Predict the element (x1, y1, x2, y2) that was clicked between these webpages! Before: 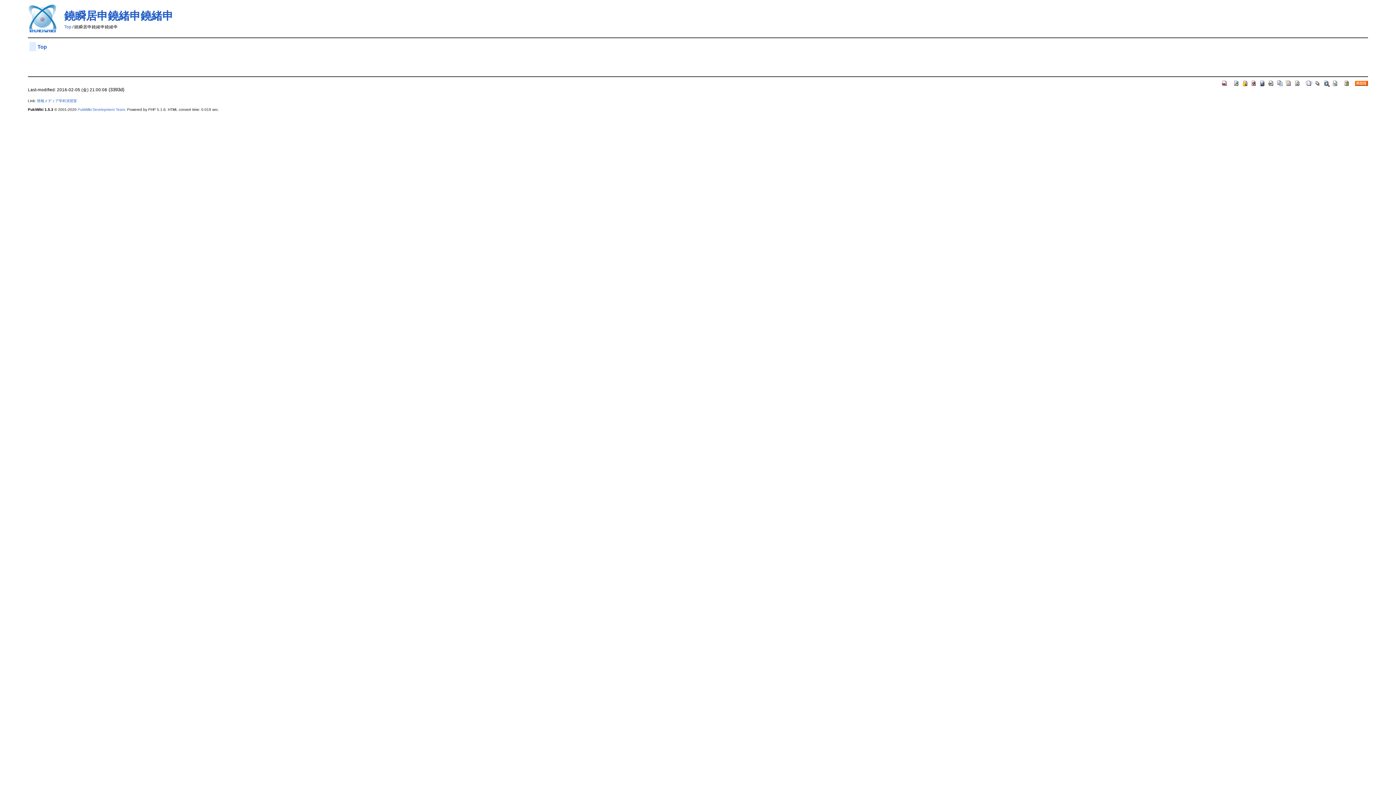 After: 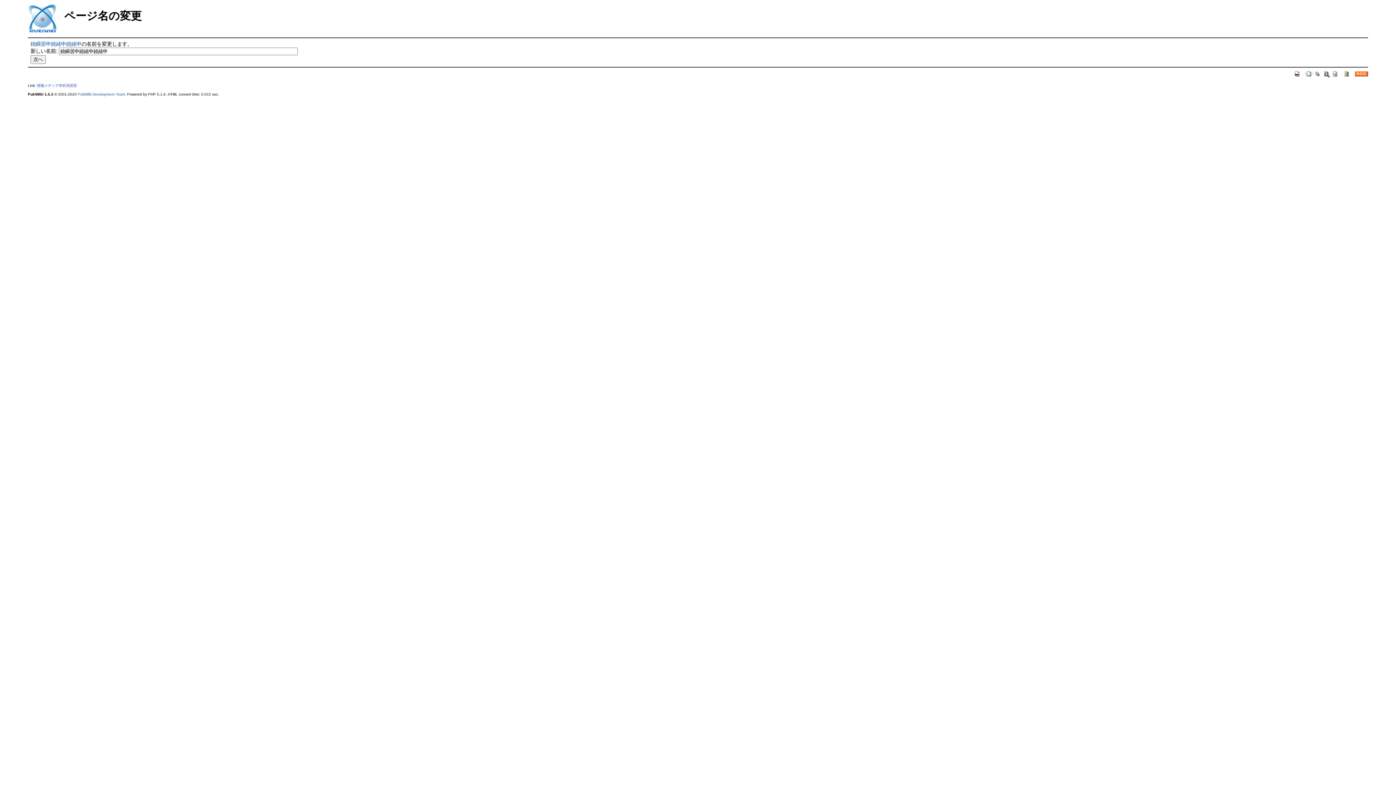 Action: bbox: (1285, 79, 1292, 85)